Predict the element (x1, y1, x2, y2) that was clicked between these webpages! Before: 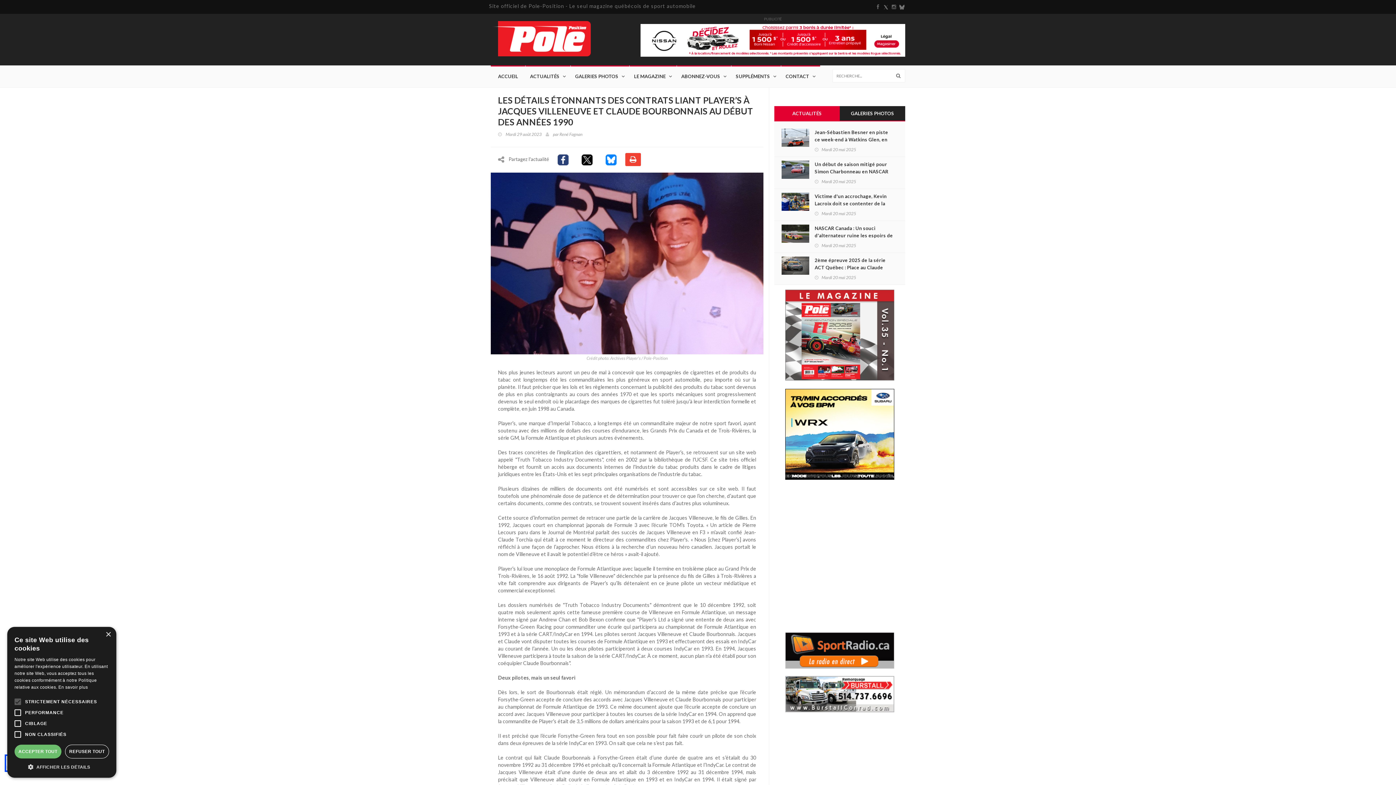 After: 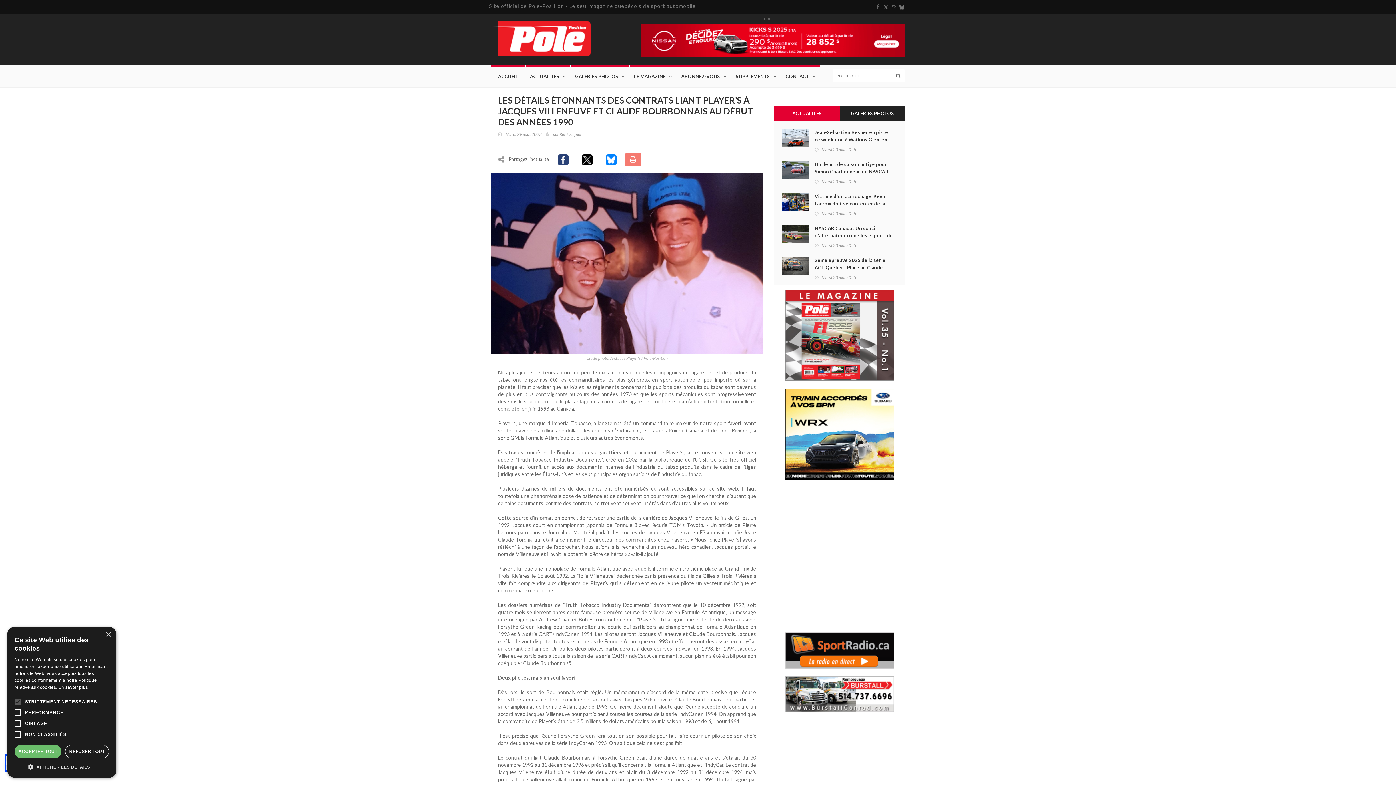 Action: bbox: (625, 153, 641, 166)